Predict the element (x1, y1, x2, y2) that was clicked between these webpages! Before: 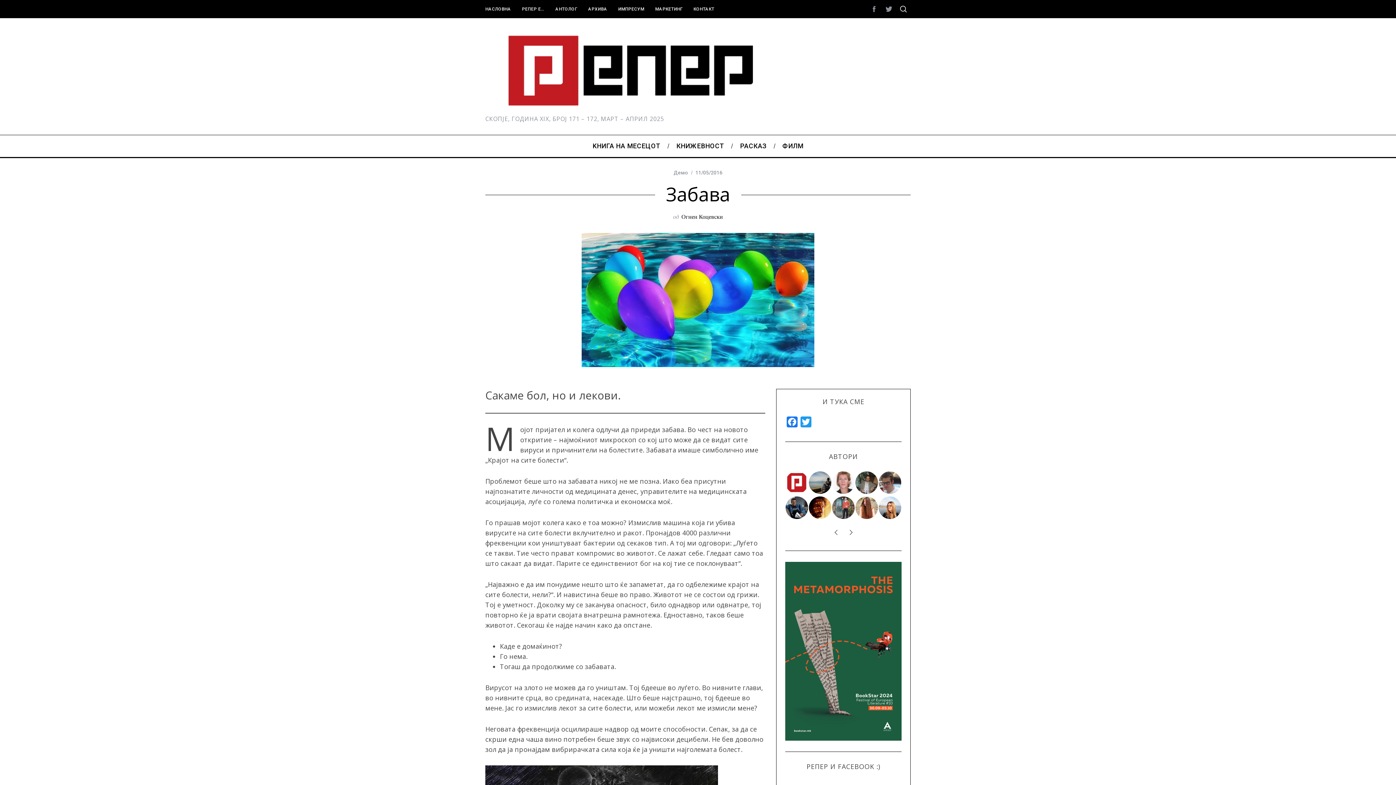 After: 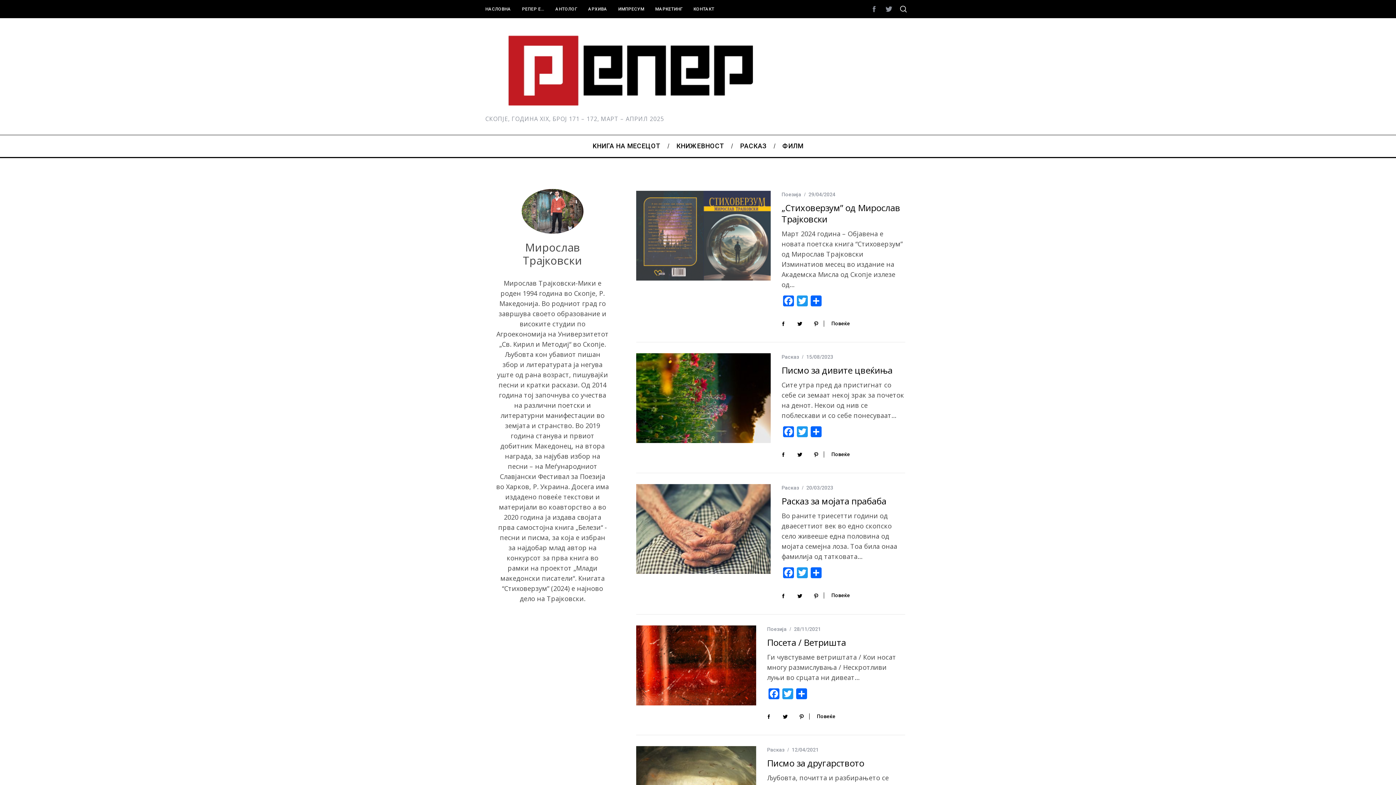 Action: bbox: (832, 496, 855, 519)